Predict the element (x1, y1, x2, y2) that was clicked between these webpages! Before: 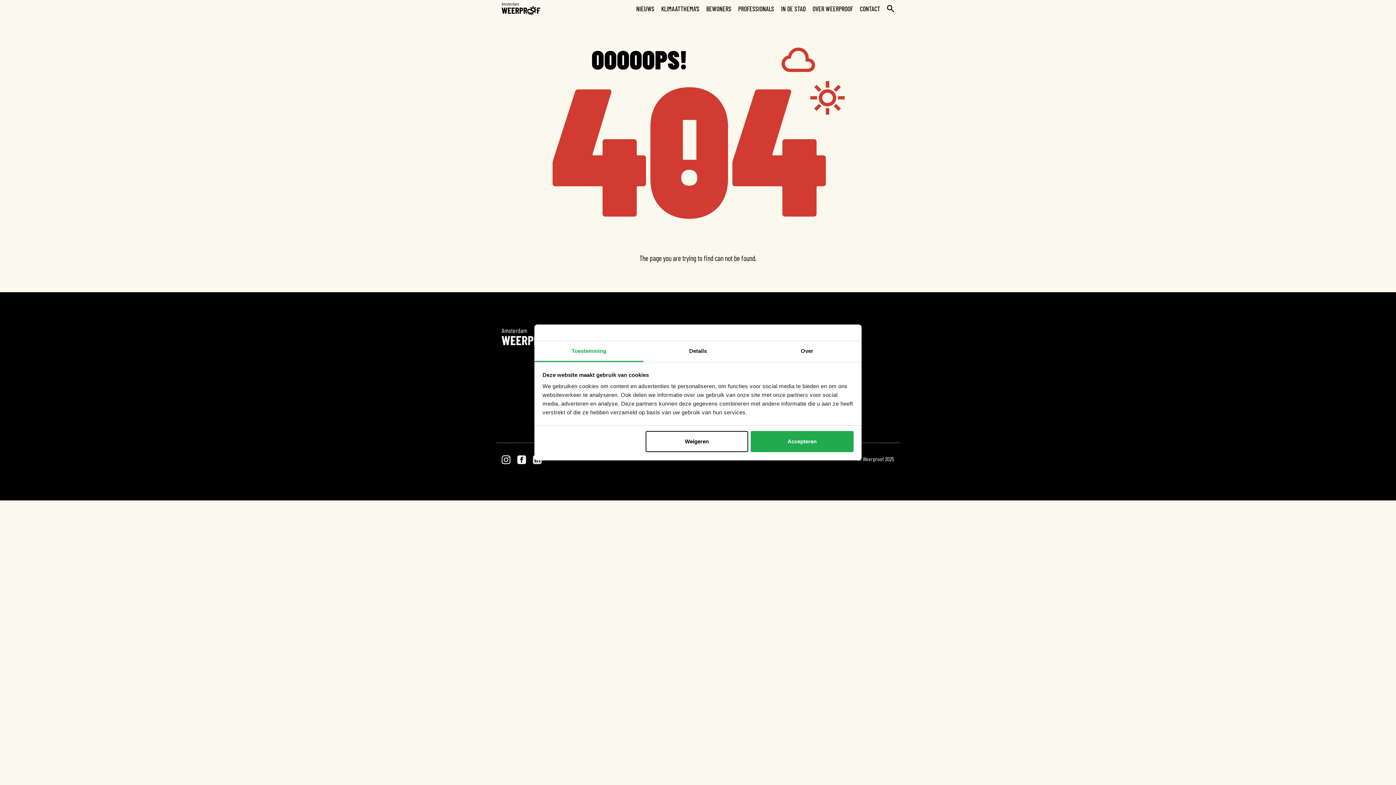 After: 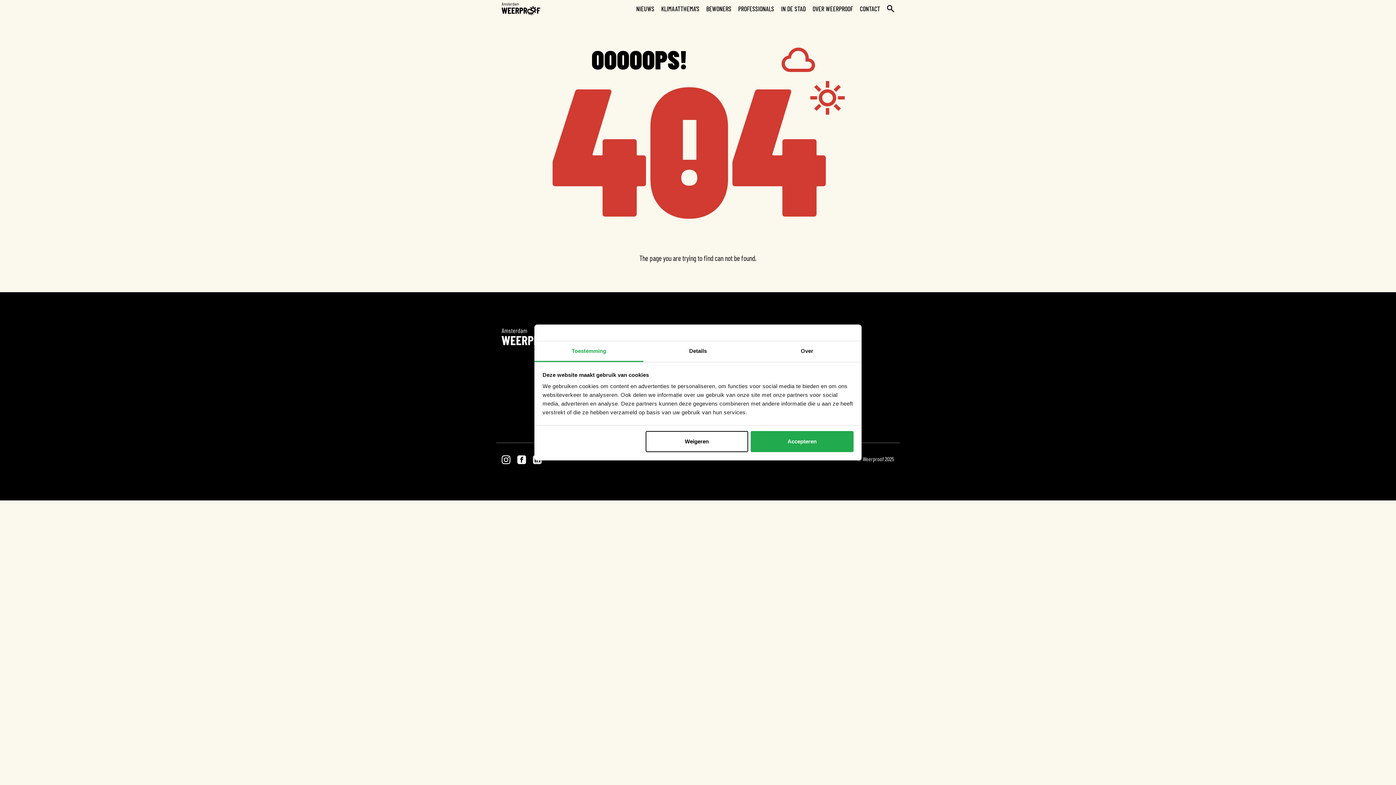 Action: label: Visit our Instagram page bbox: (501, 455, 511, 462)